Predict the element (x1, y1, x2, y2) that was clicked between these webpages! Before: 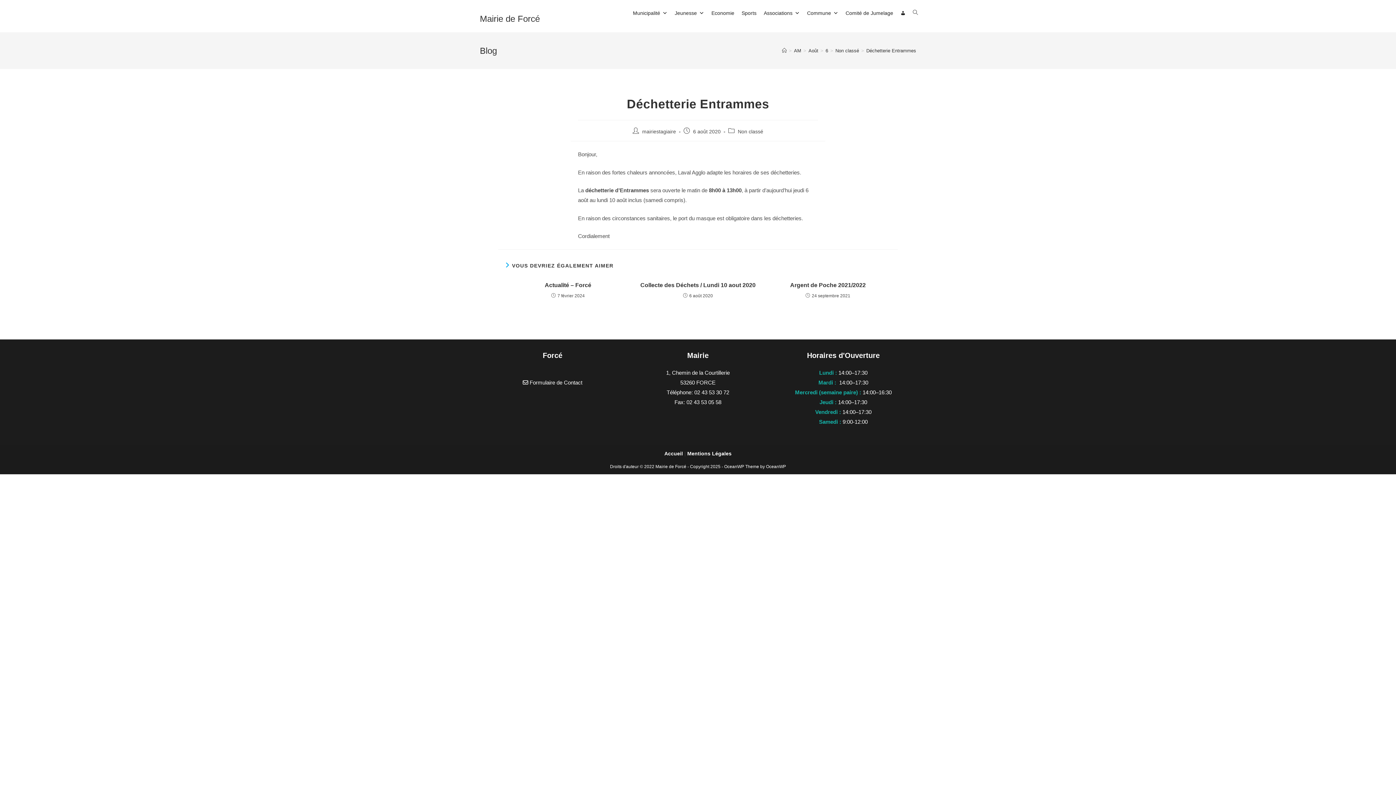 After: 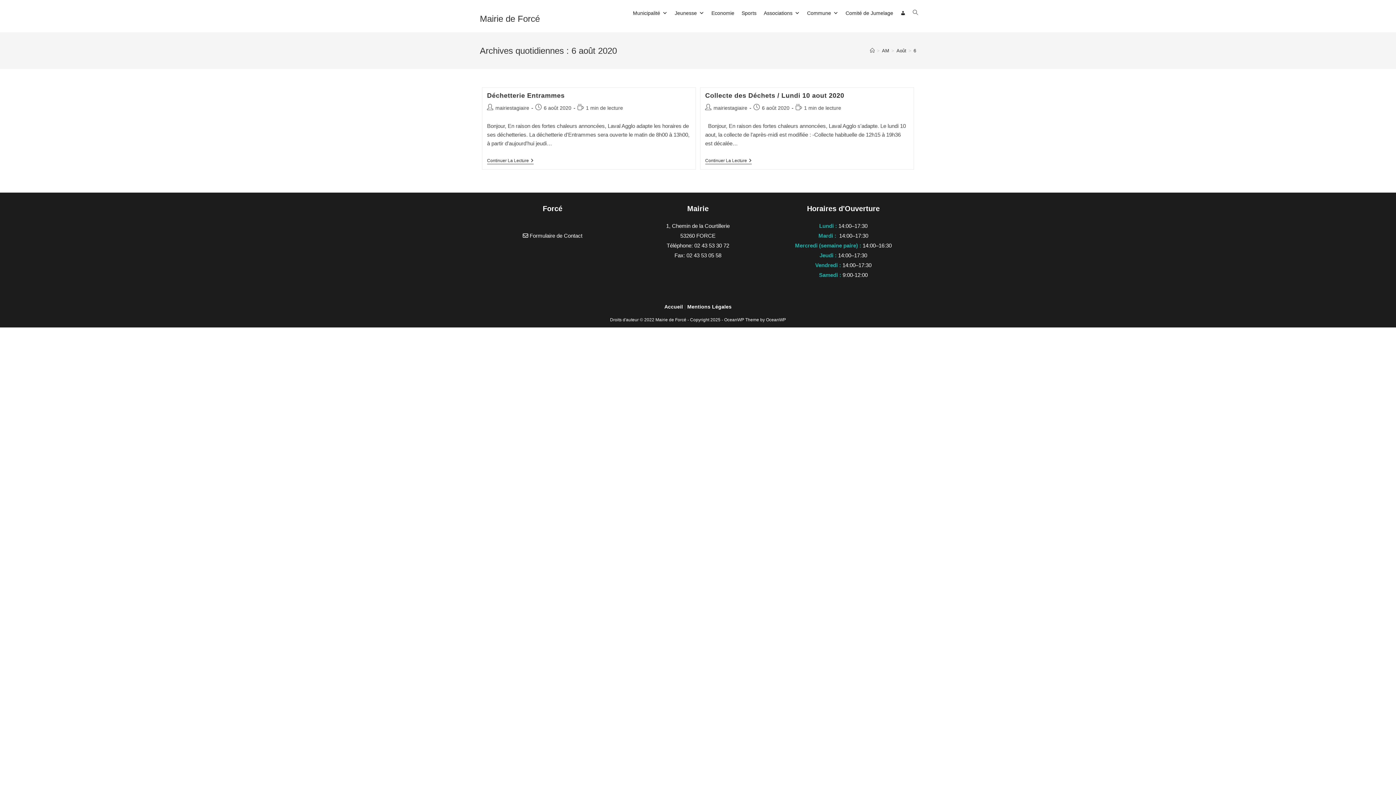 Action: label: 6 bbox: (825, 47, 828, 53)